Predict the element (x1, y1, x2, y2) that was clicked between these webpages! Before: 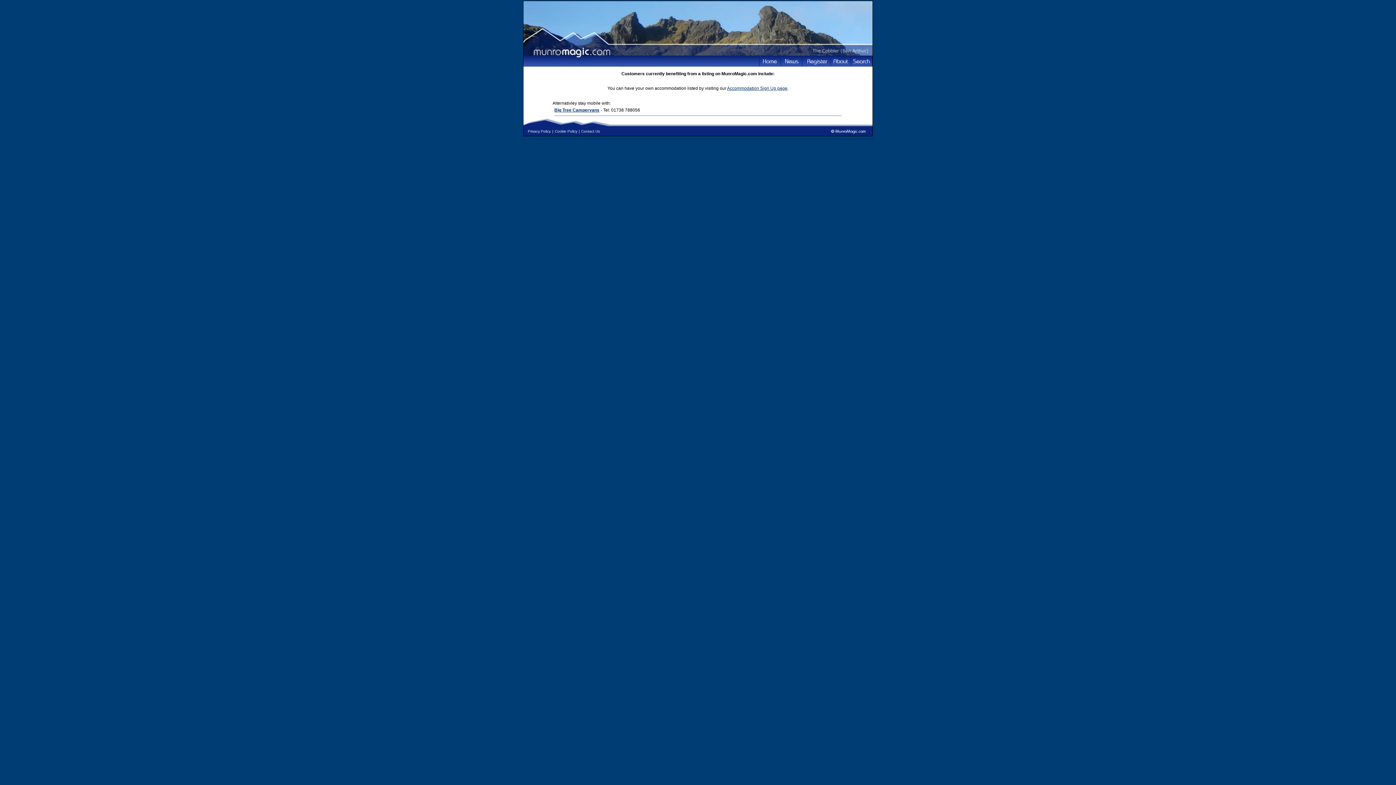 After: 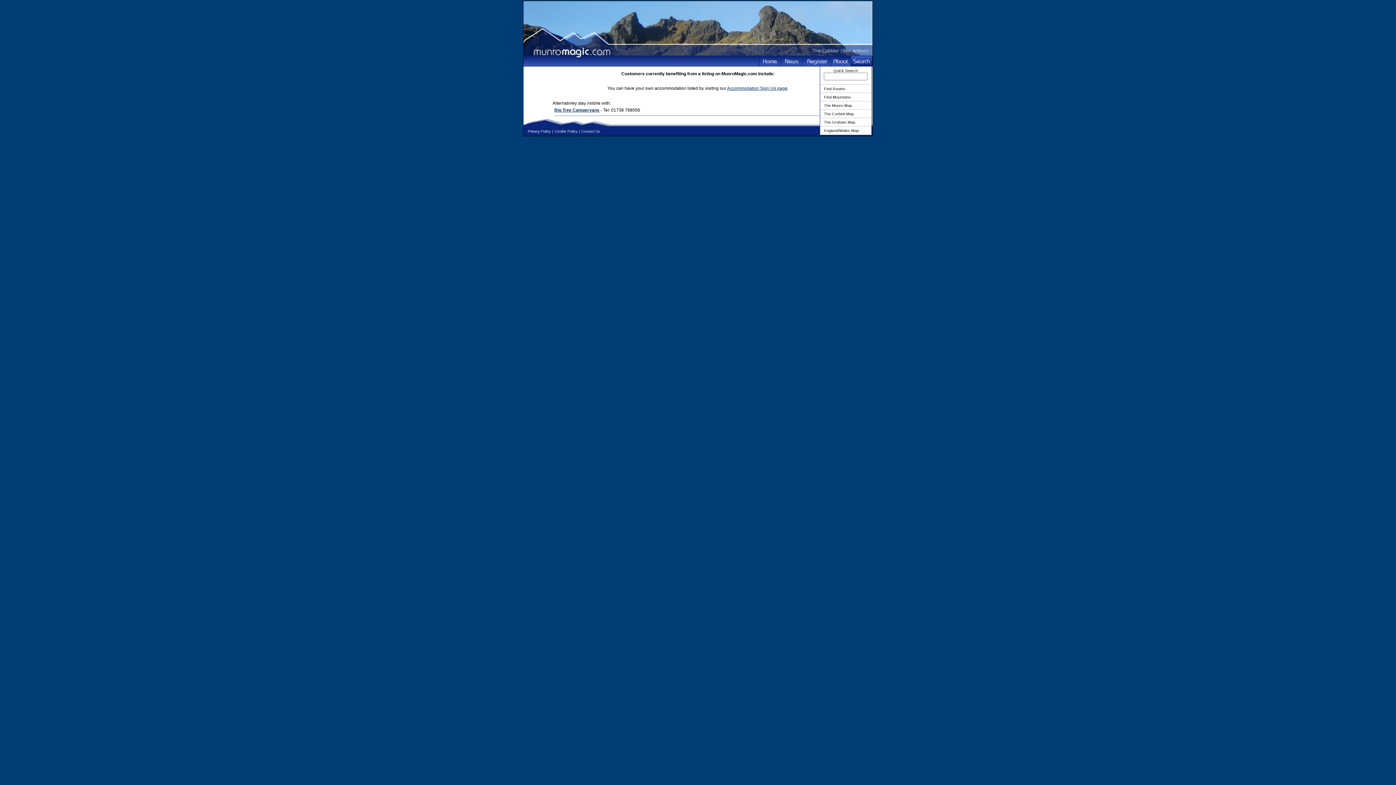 Action: bbox: (850, 55, 872, 66)